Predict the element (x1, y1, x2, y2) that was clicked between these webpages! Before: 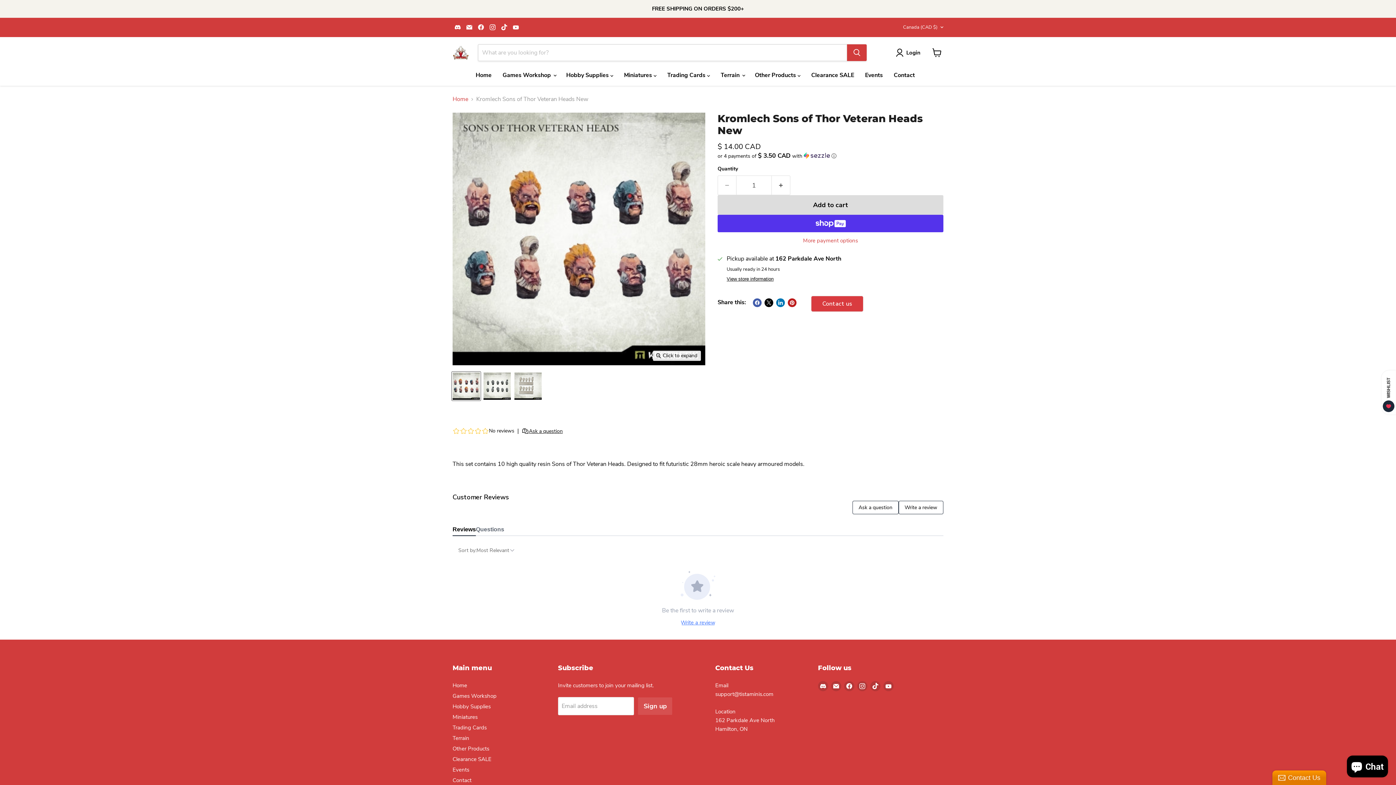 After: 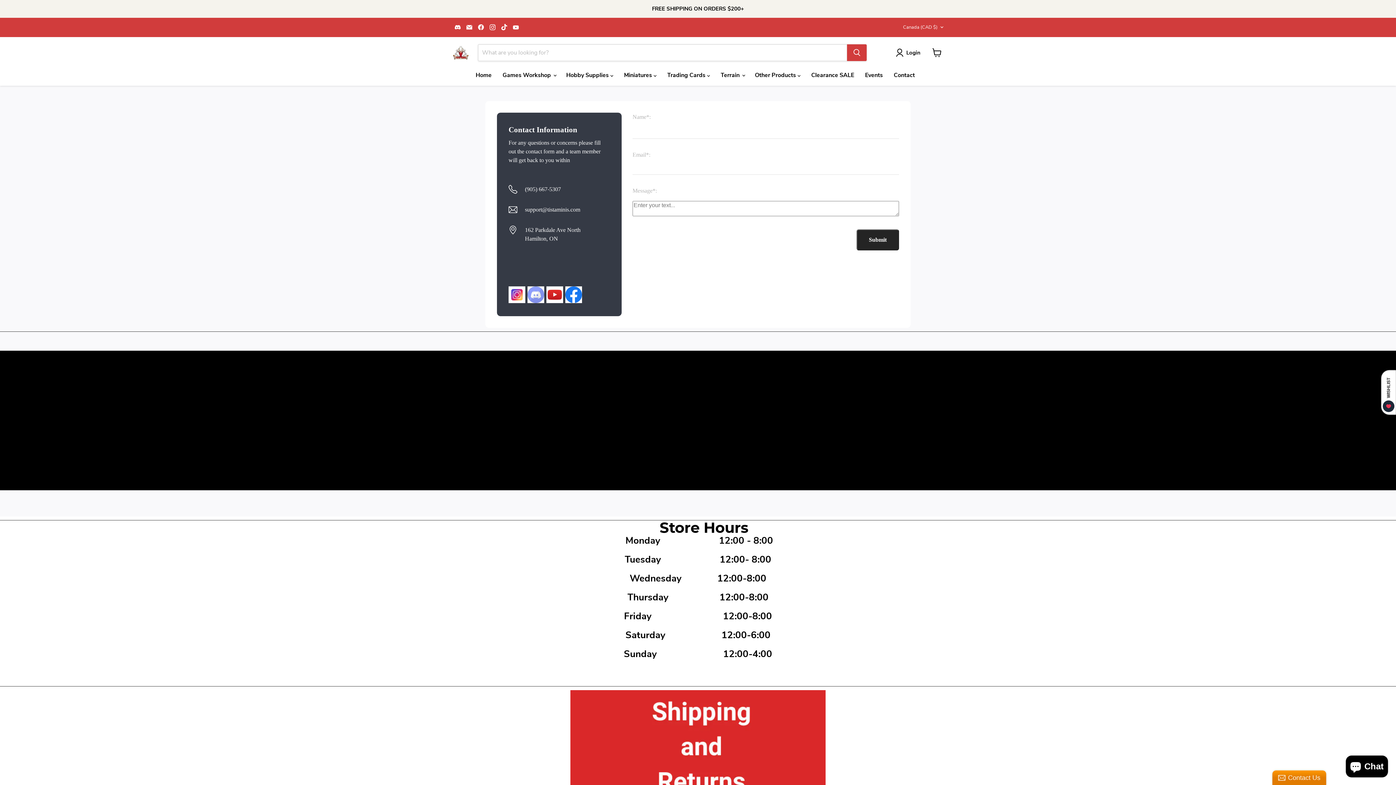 Action: label: Contact bbox: (452, 777, 471, 784)